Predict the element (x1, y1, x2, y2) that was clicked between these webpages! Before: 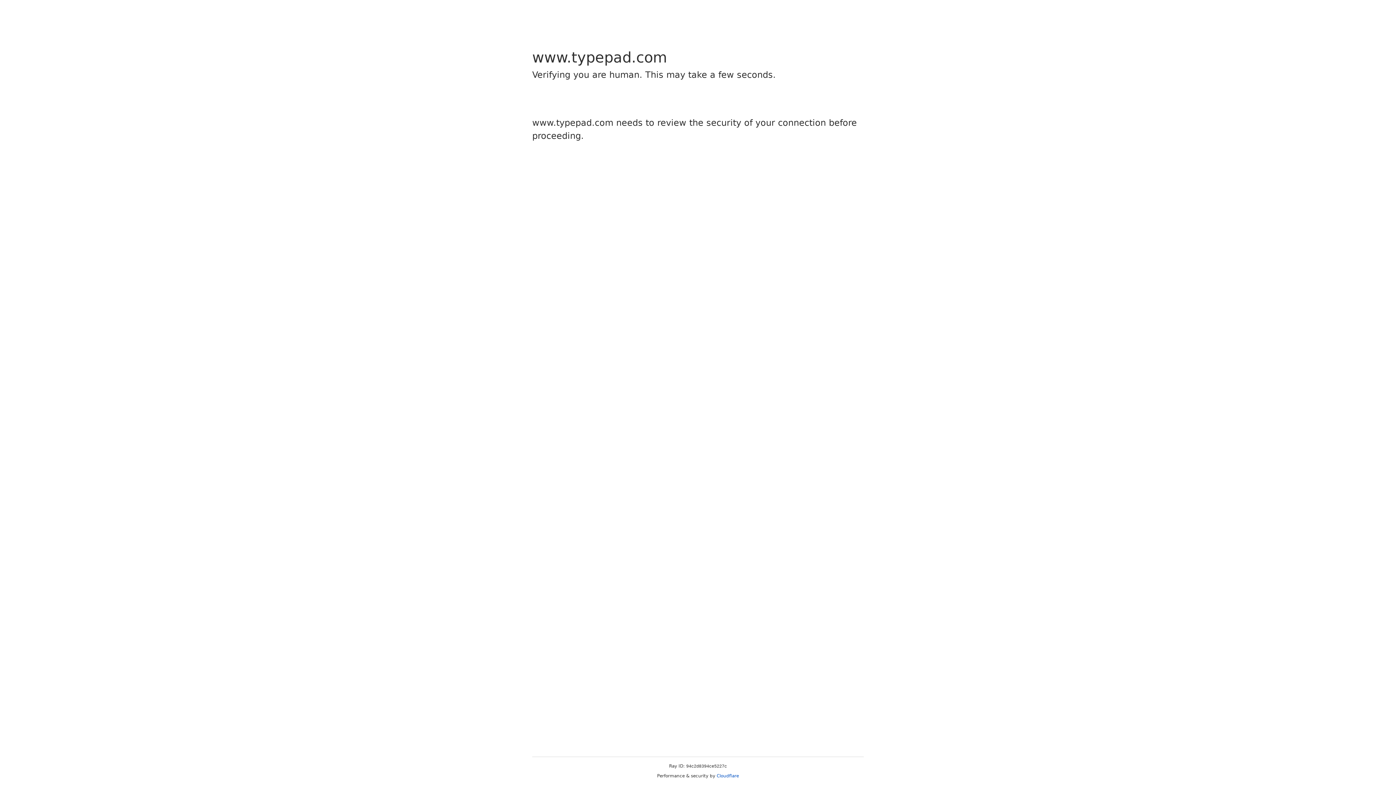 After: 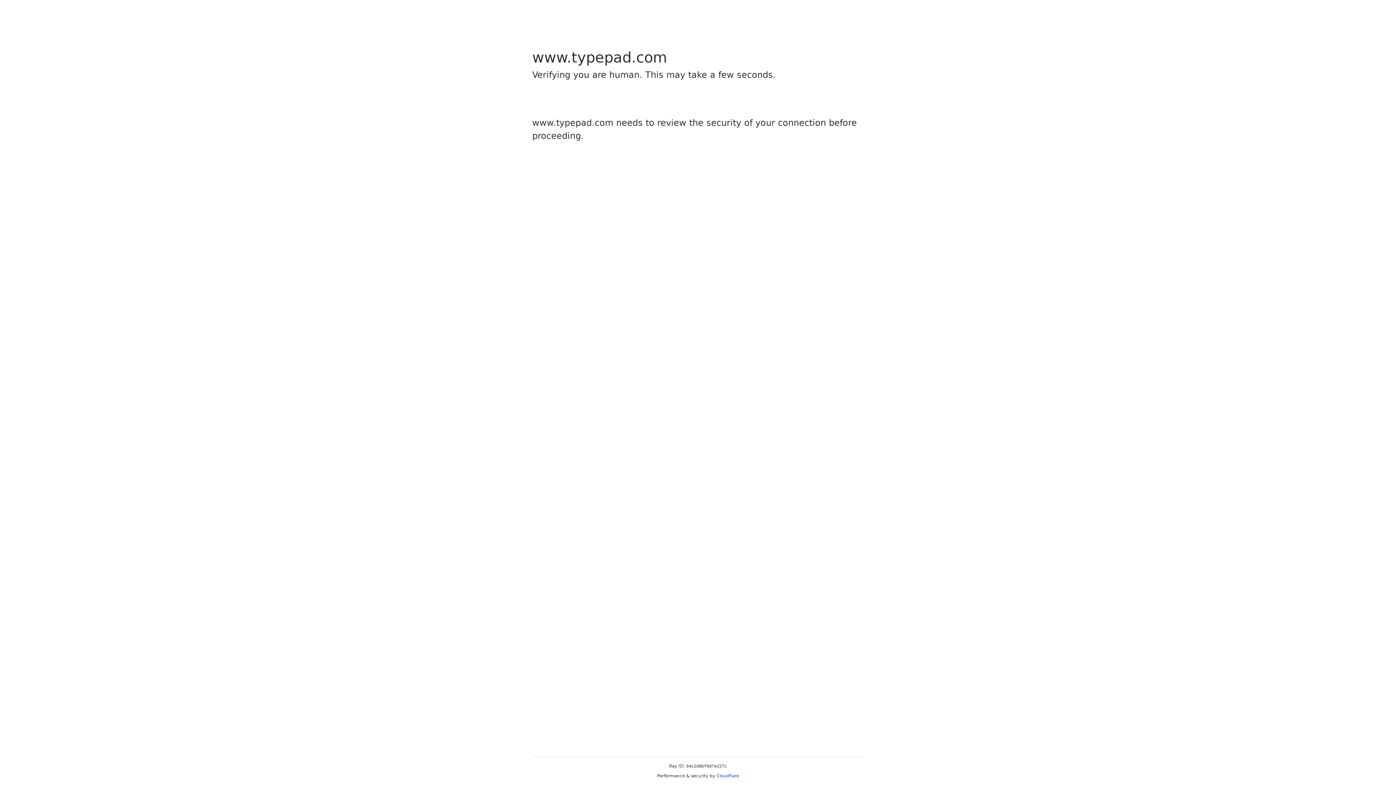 Action: label: Cloudflare bbox: (716, 773, 739, 778)